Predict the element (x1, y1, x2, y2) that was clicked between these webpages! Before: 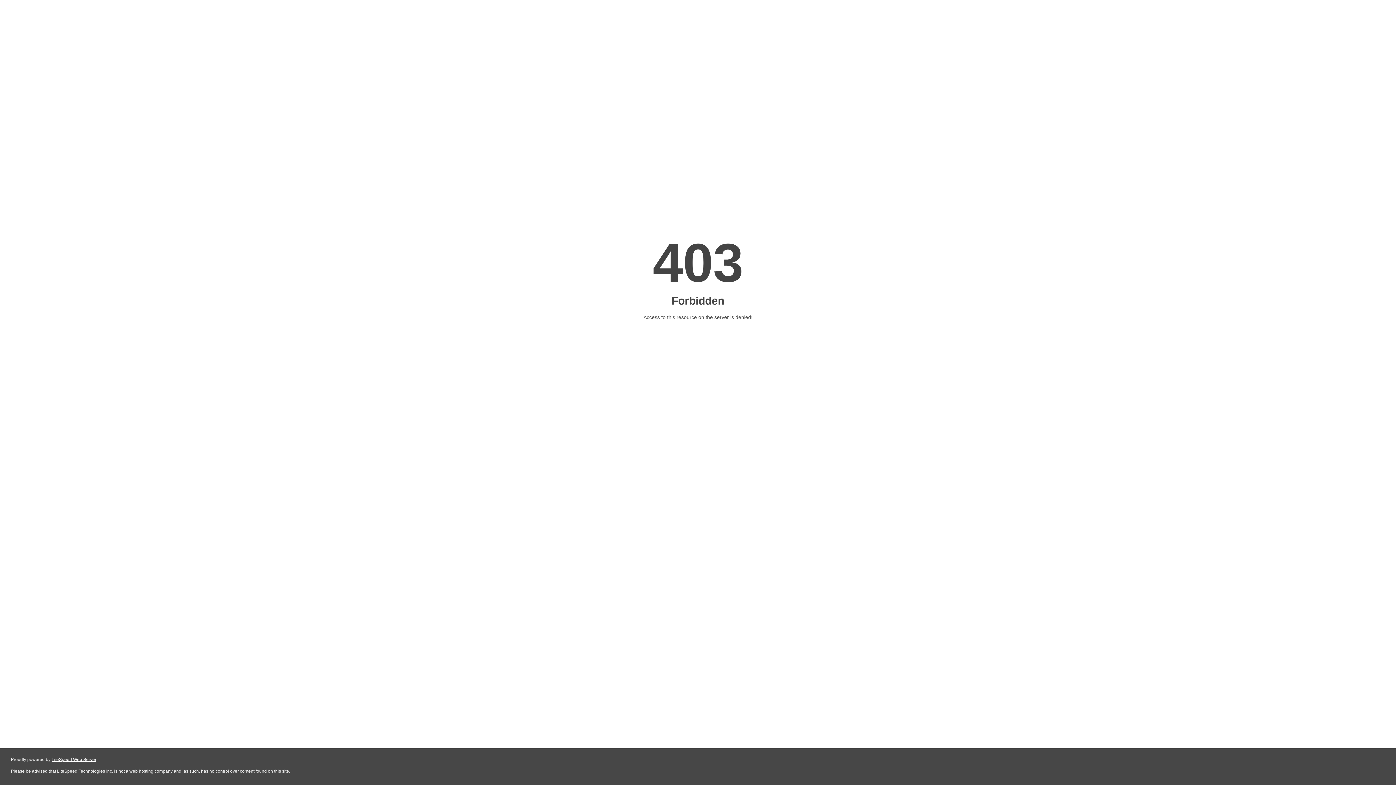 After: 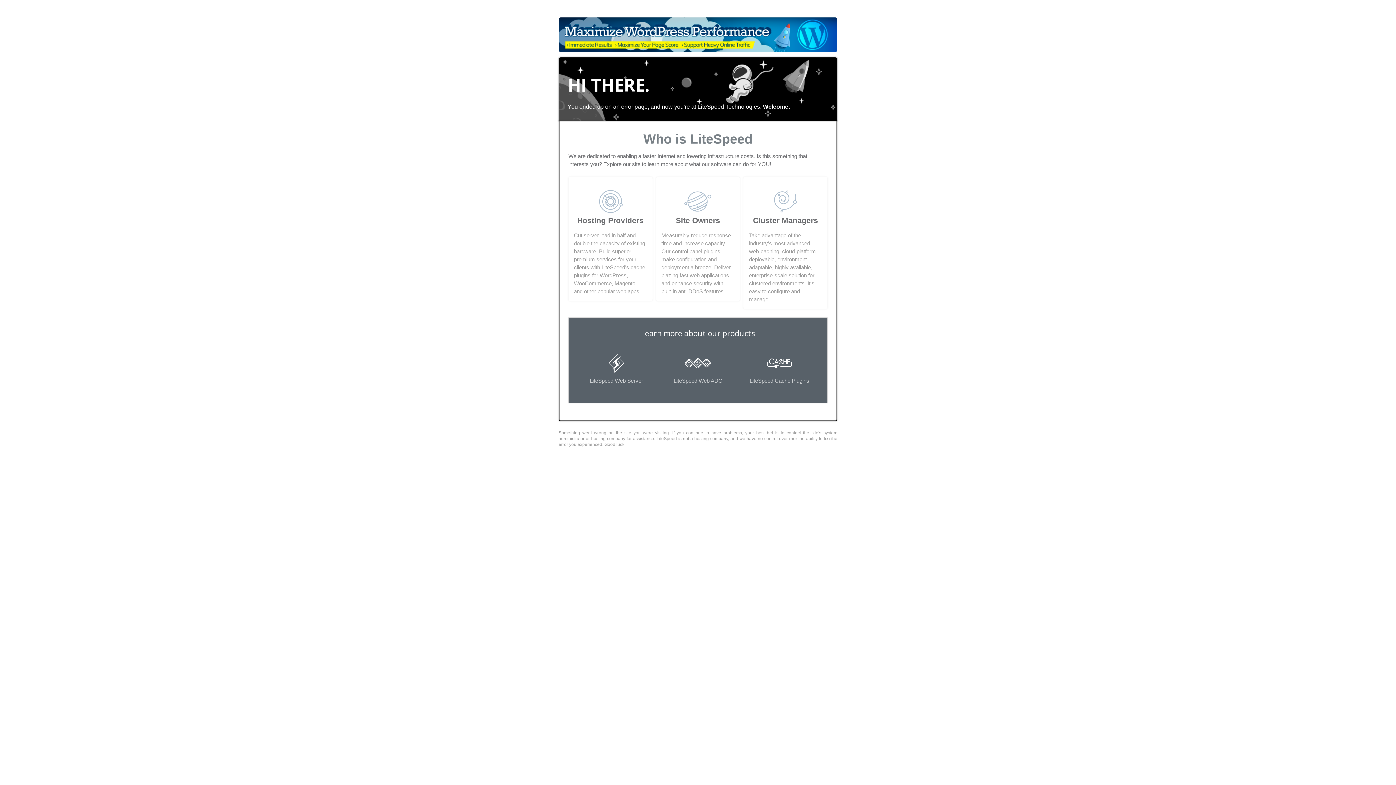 Action: bbox: (51, 757, 96, 762) label: LiteSpeed Web Server